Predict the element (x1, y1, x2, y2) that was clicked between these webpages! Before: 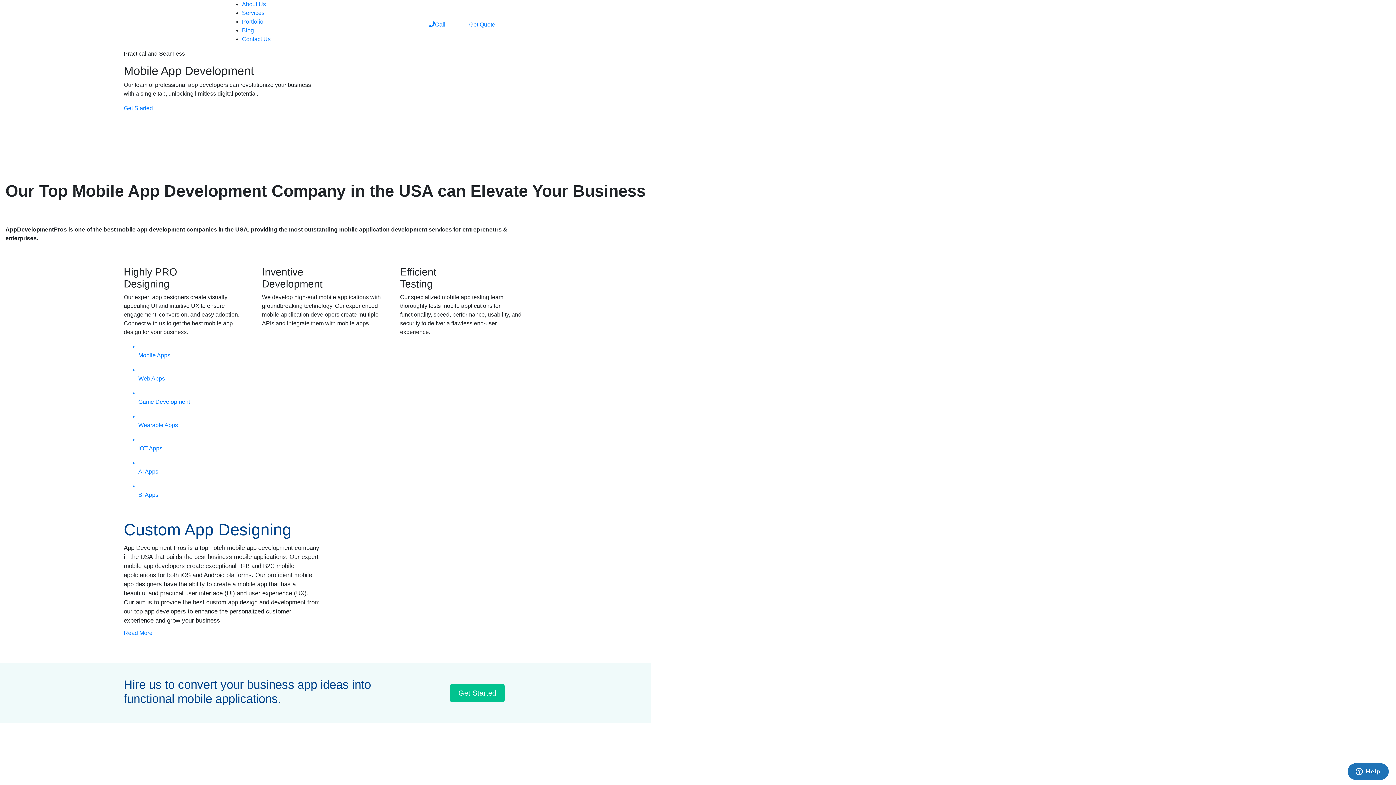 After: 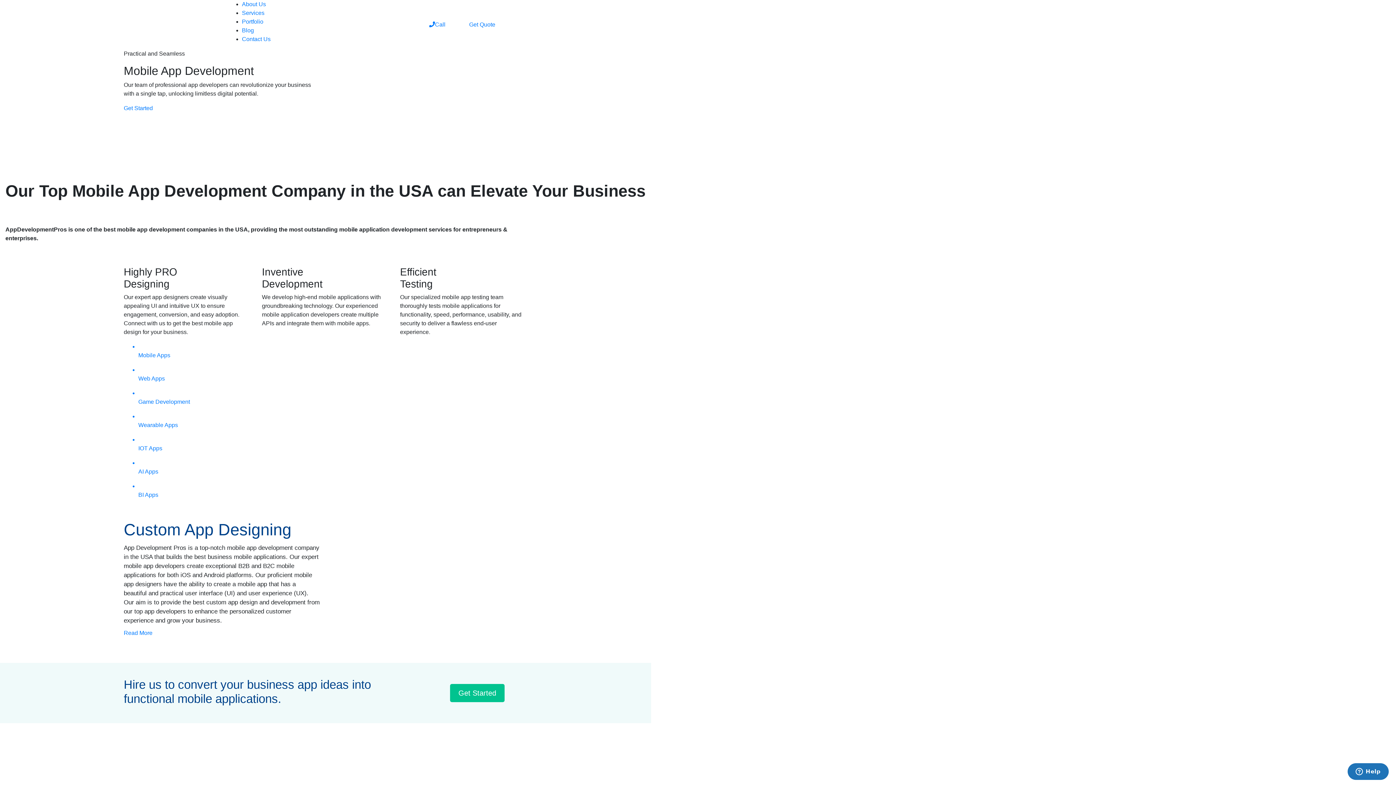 Action: bbox: (138, 342, 527, 360) label: Mobile Apps